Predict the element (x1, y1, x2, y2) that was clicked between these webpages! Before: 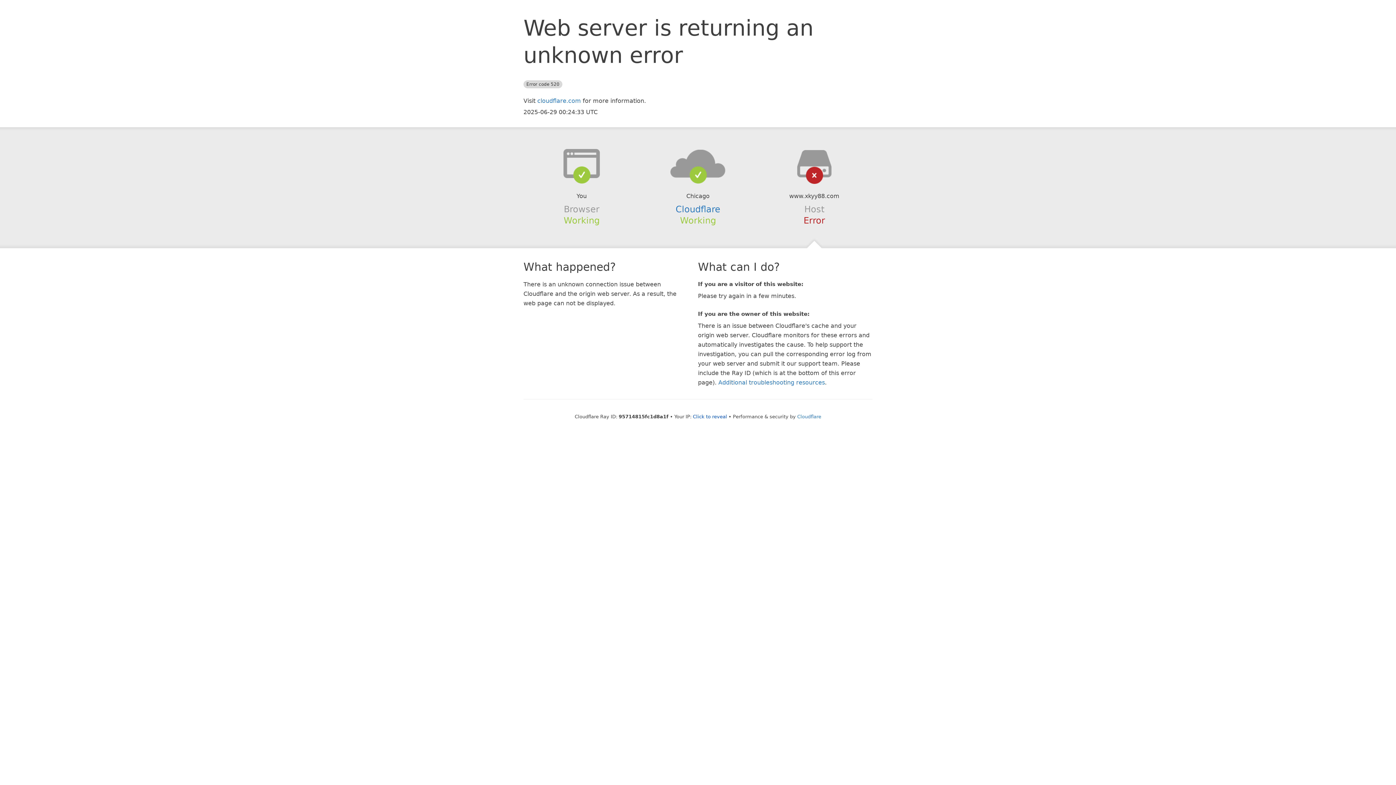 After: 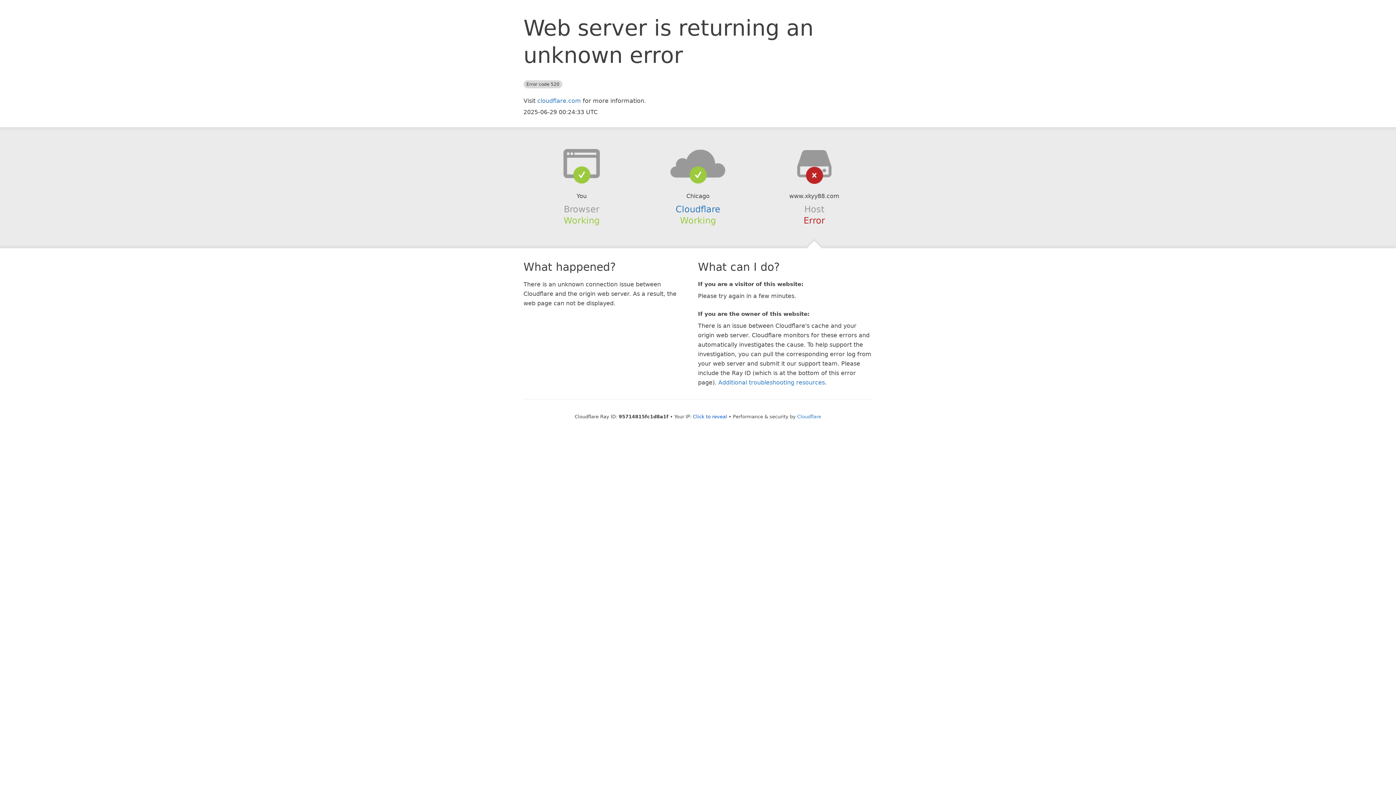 Action: bbox: (639, 148, 756, 178)